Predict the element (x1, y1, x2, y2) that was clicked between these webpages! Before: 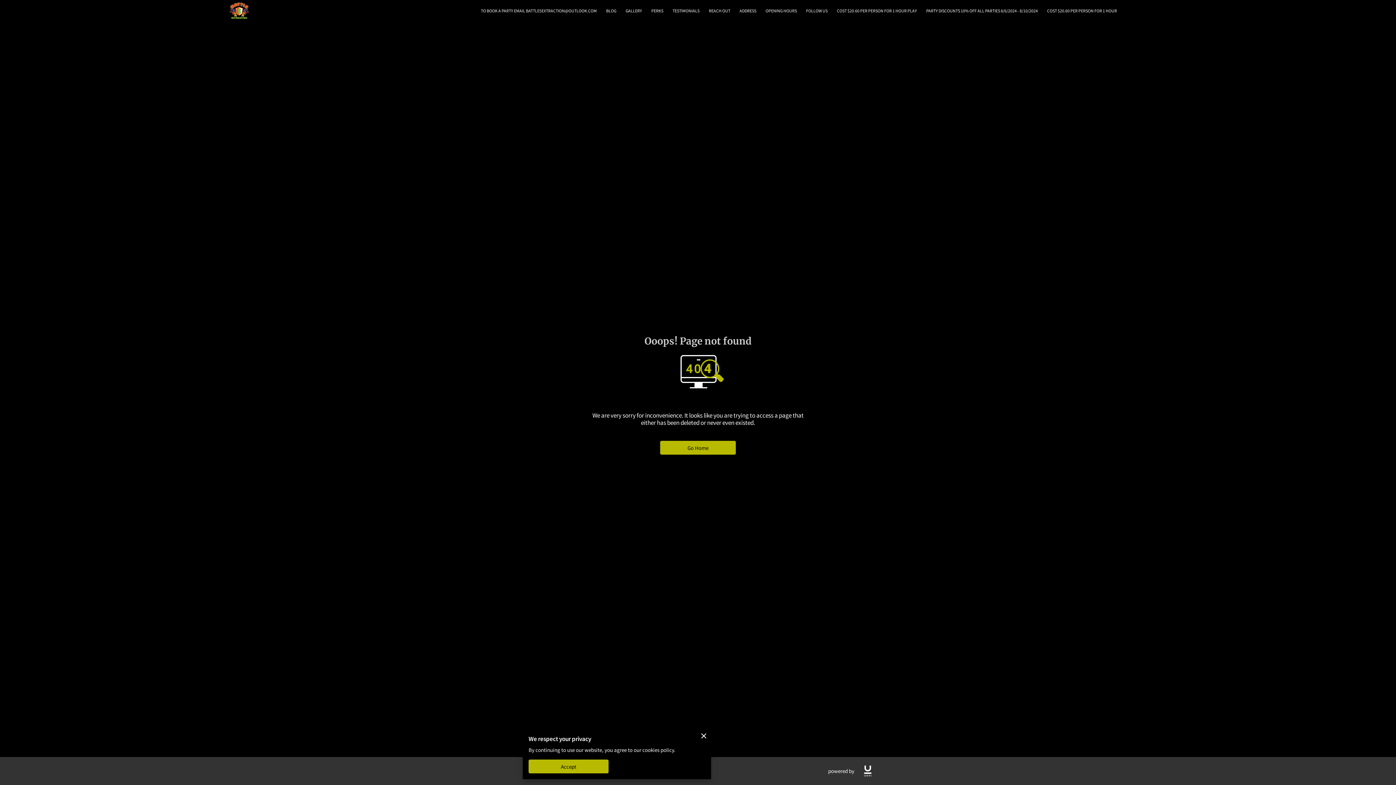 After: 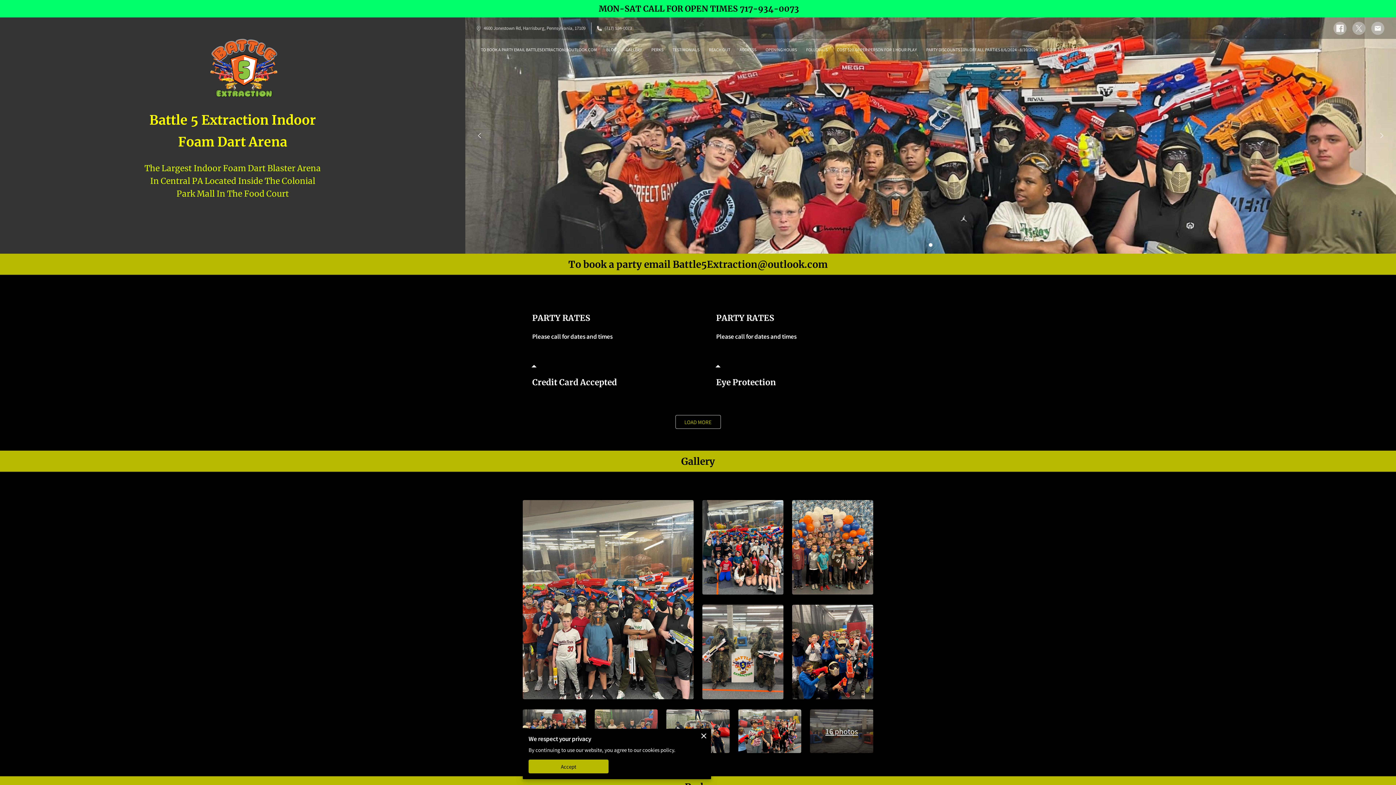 Action: bbox: (476, 5, 601, 15) label: TO BOOK A PARTY EMAIL BATTLE5EXTRACTION@OUTLOOK.COM